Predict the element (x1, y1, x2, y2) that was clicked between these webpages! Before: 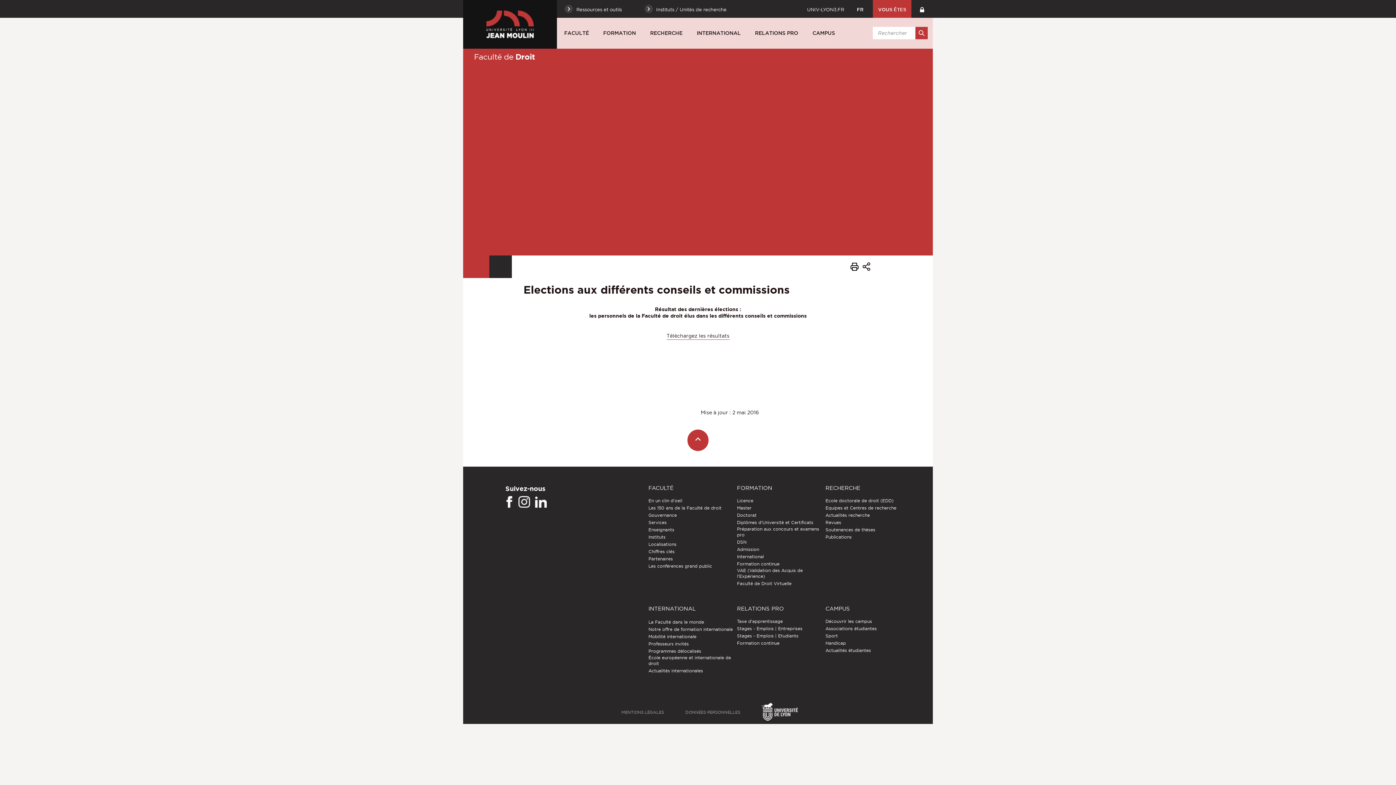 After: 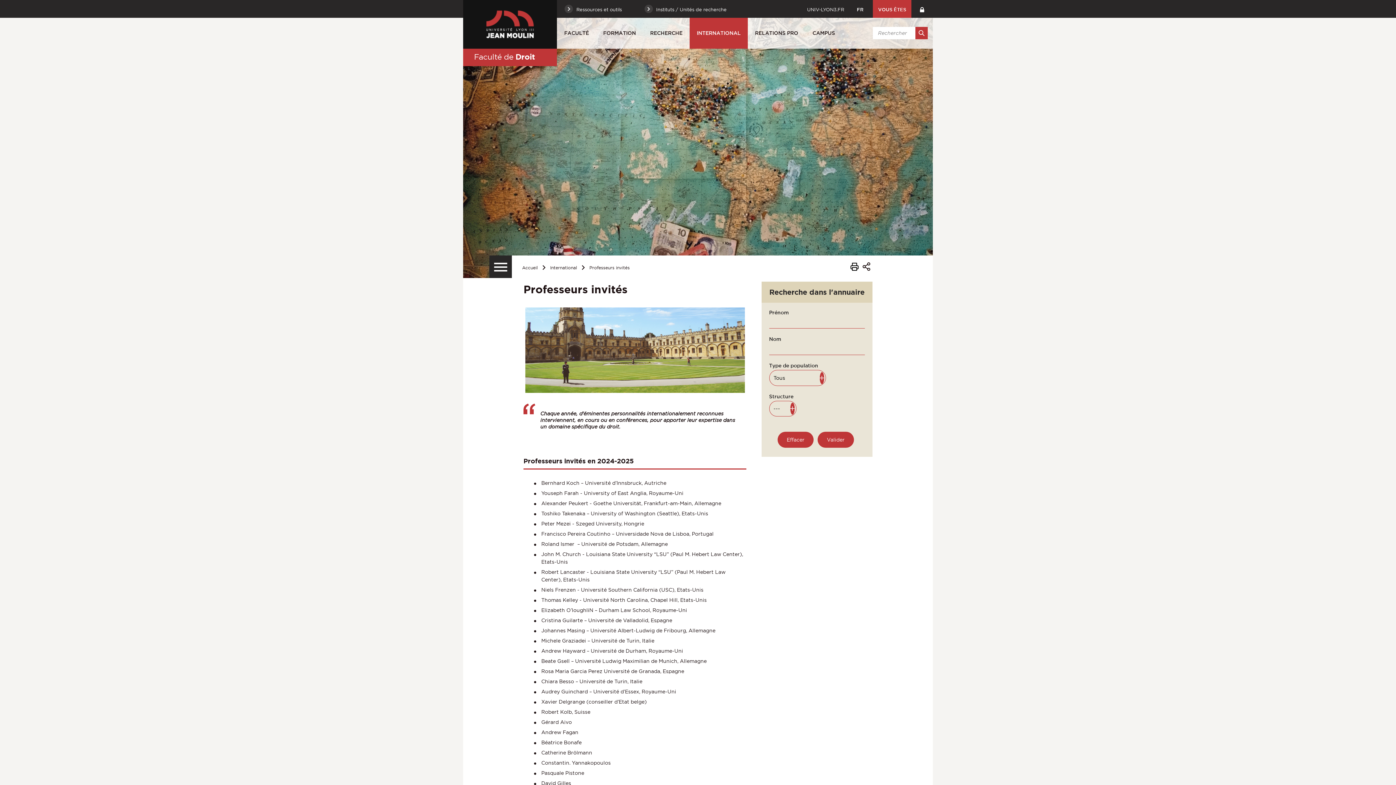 Action: label: Professeurs invités bbox: (648, 641, 688, 648)